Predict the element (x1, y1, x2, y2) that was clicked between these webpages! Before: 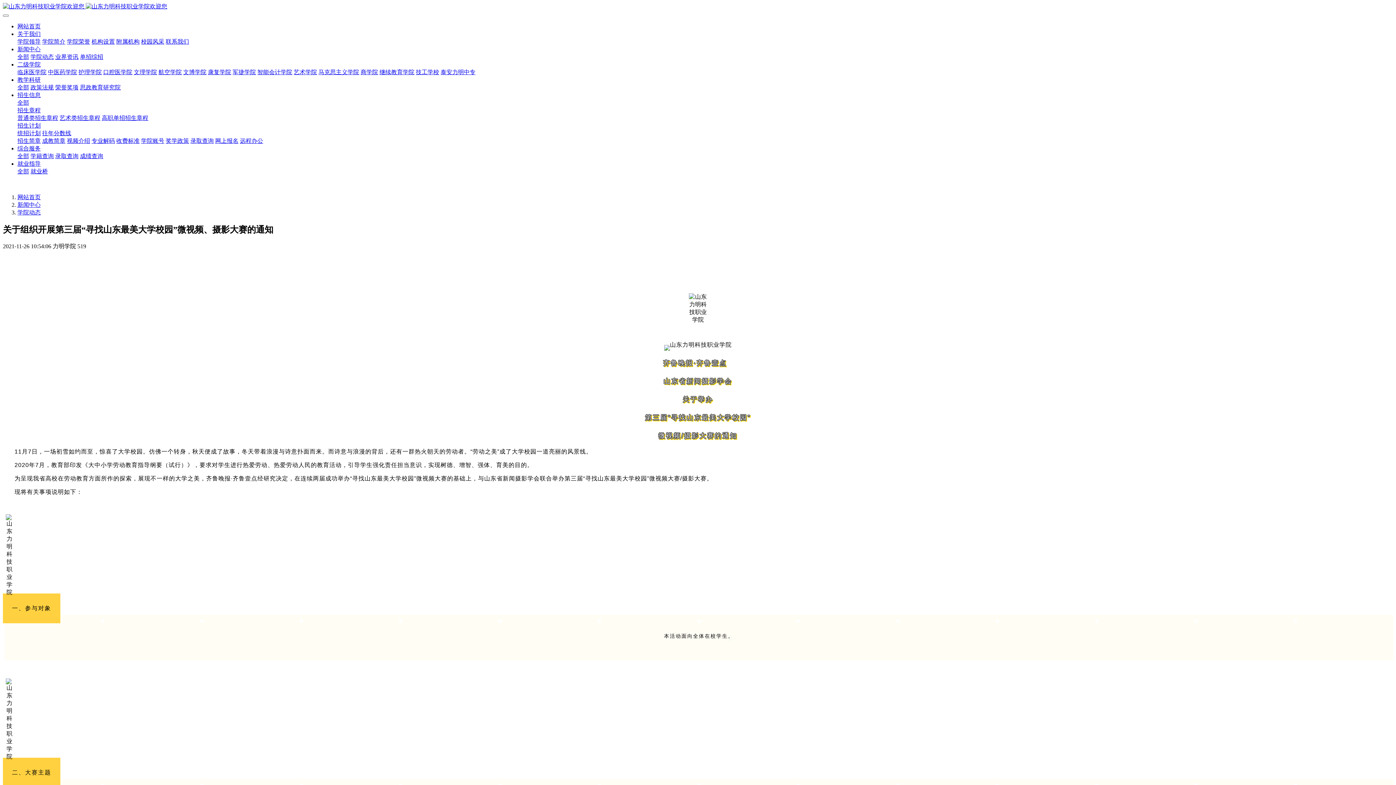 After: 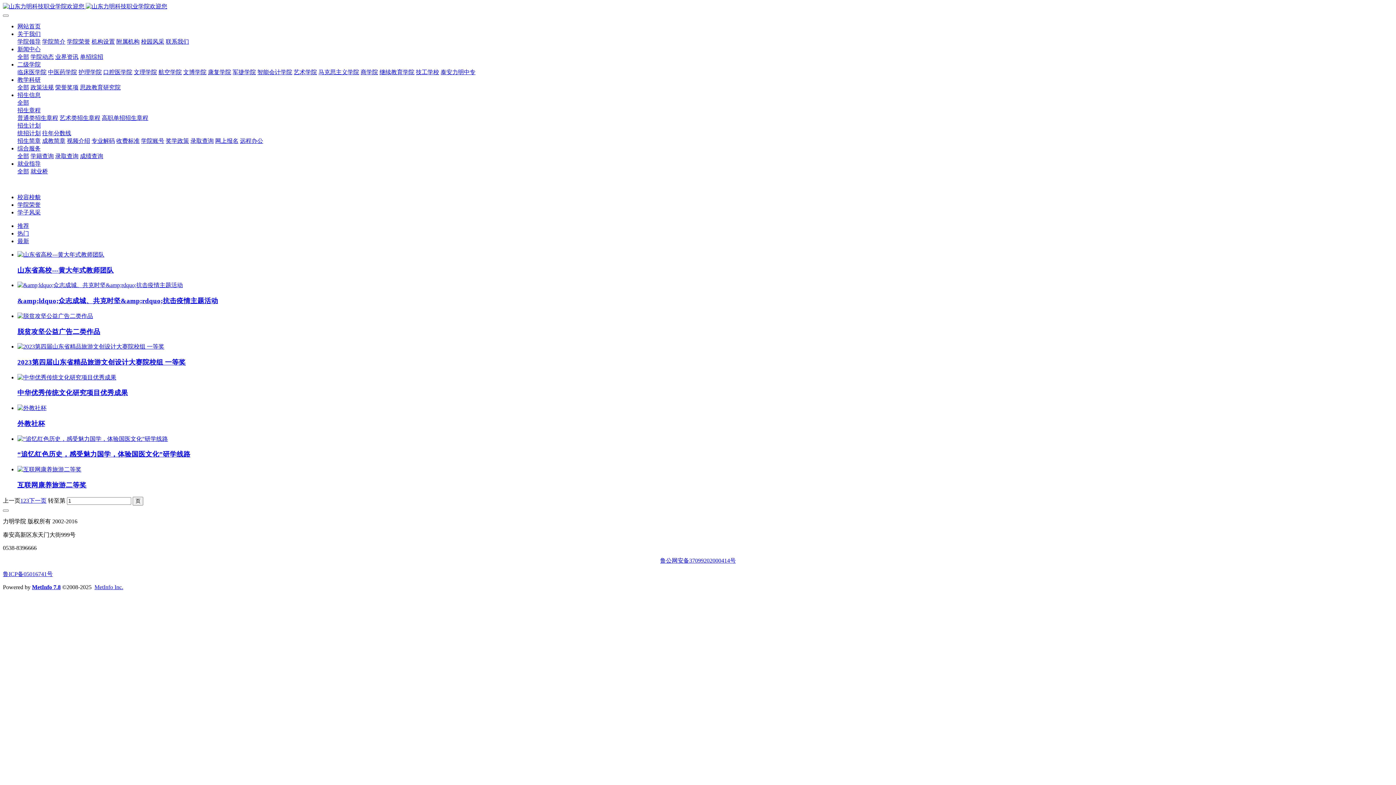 Action: label: 学院荣誉 bbox: (66, 38, 90, 44)